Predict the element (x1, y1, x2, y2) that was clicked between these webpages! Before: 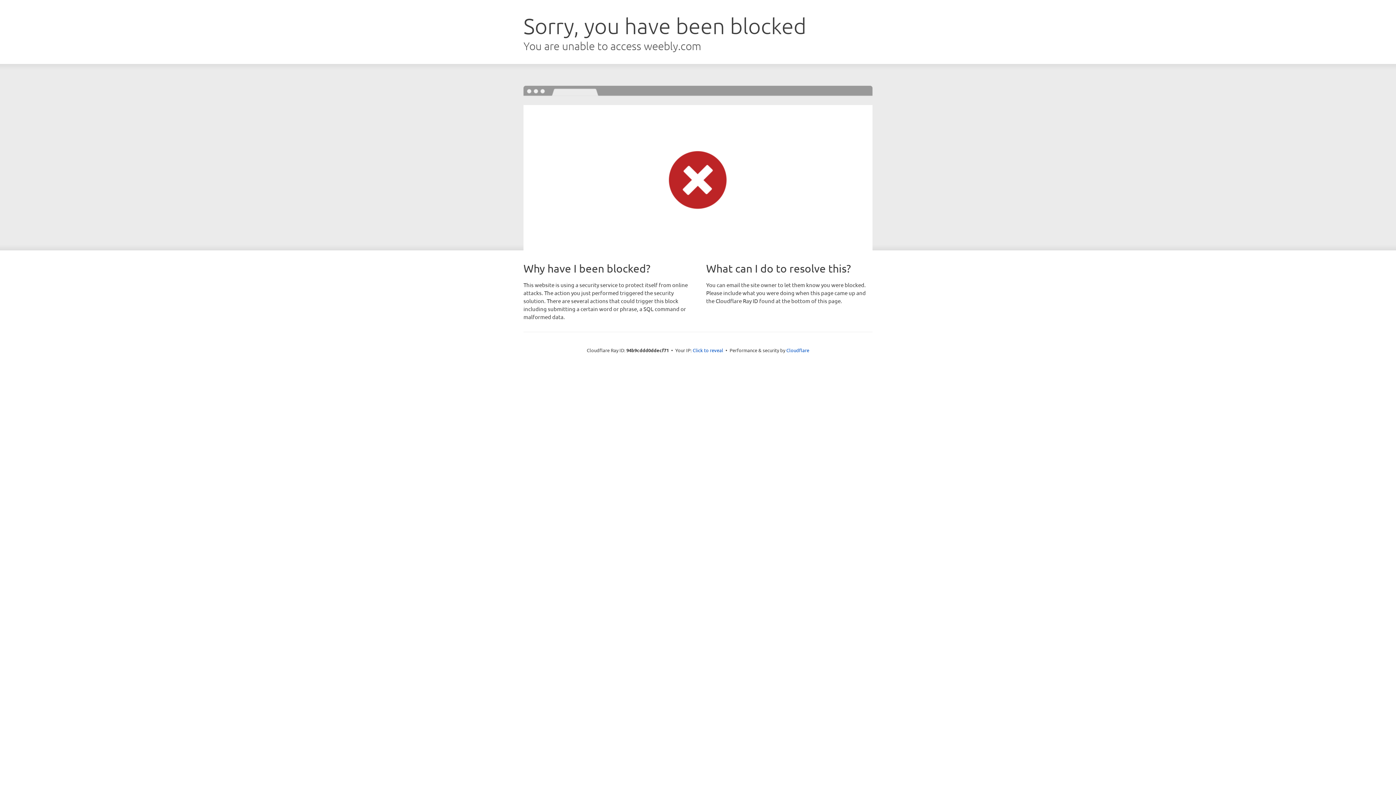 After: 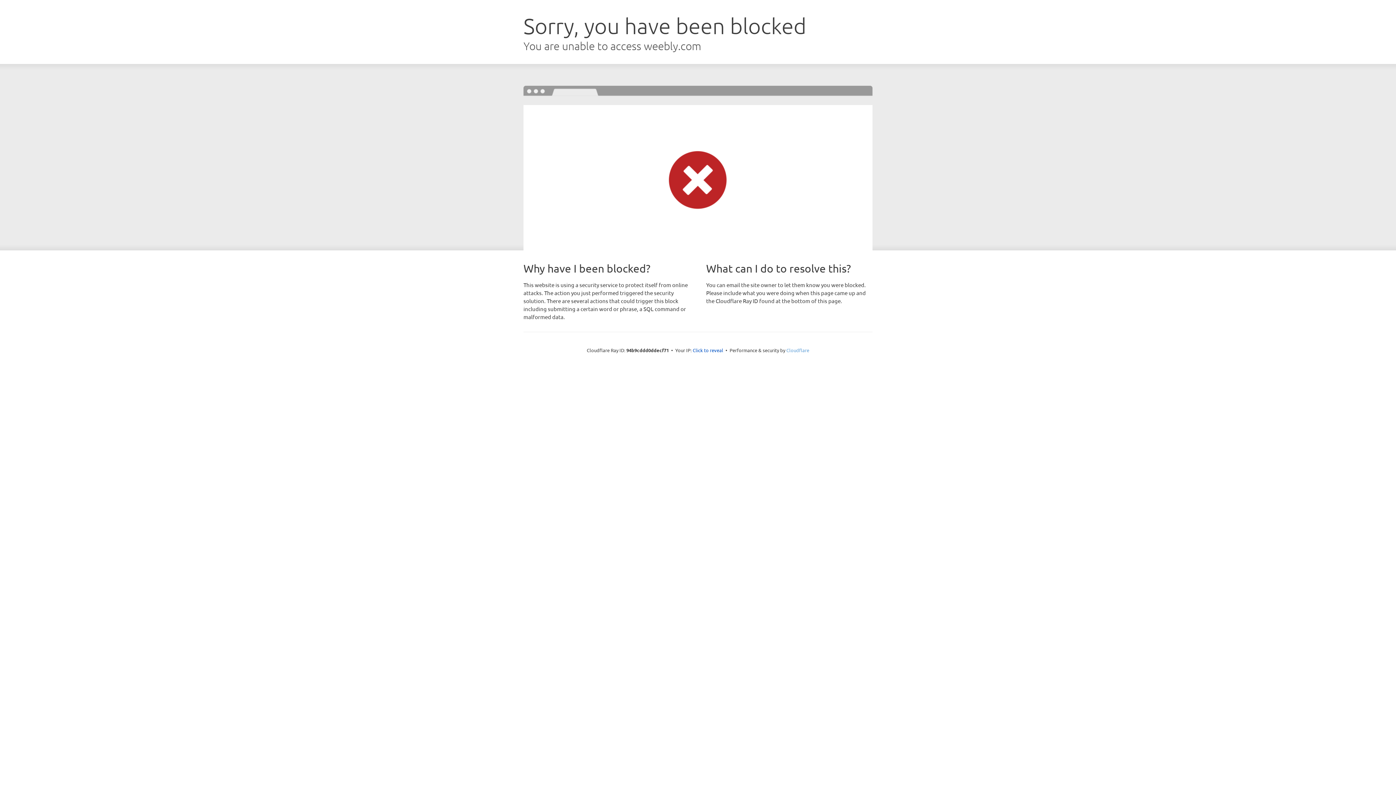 Action: bbox: (786, 347, 809, 353) label: Cloudflare